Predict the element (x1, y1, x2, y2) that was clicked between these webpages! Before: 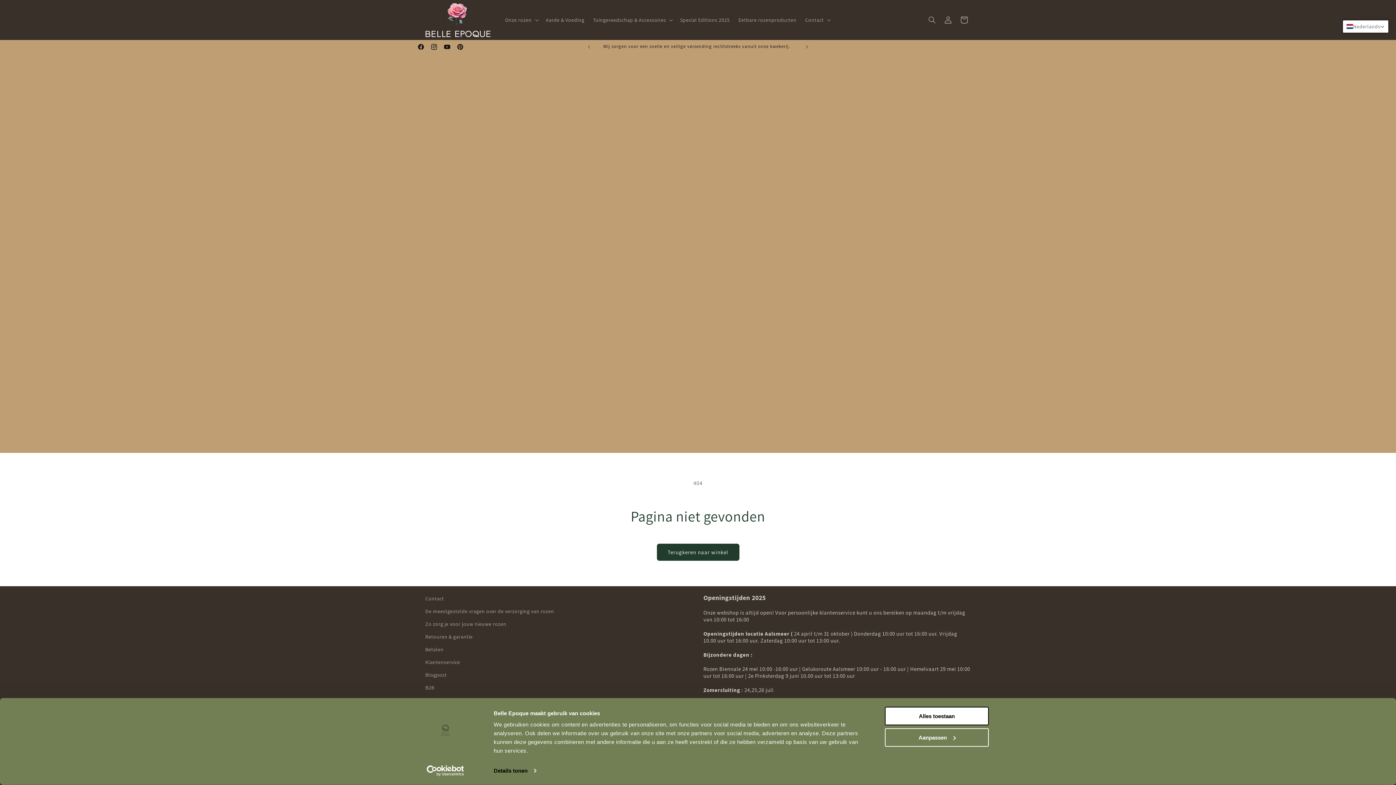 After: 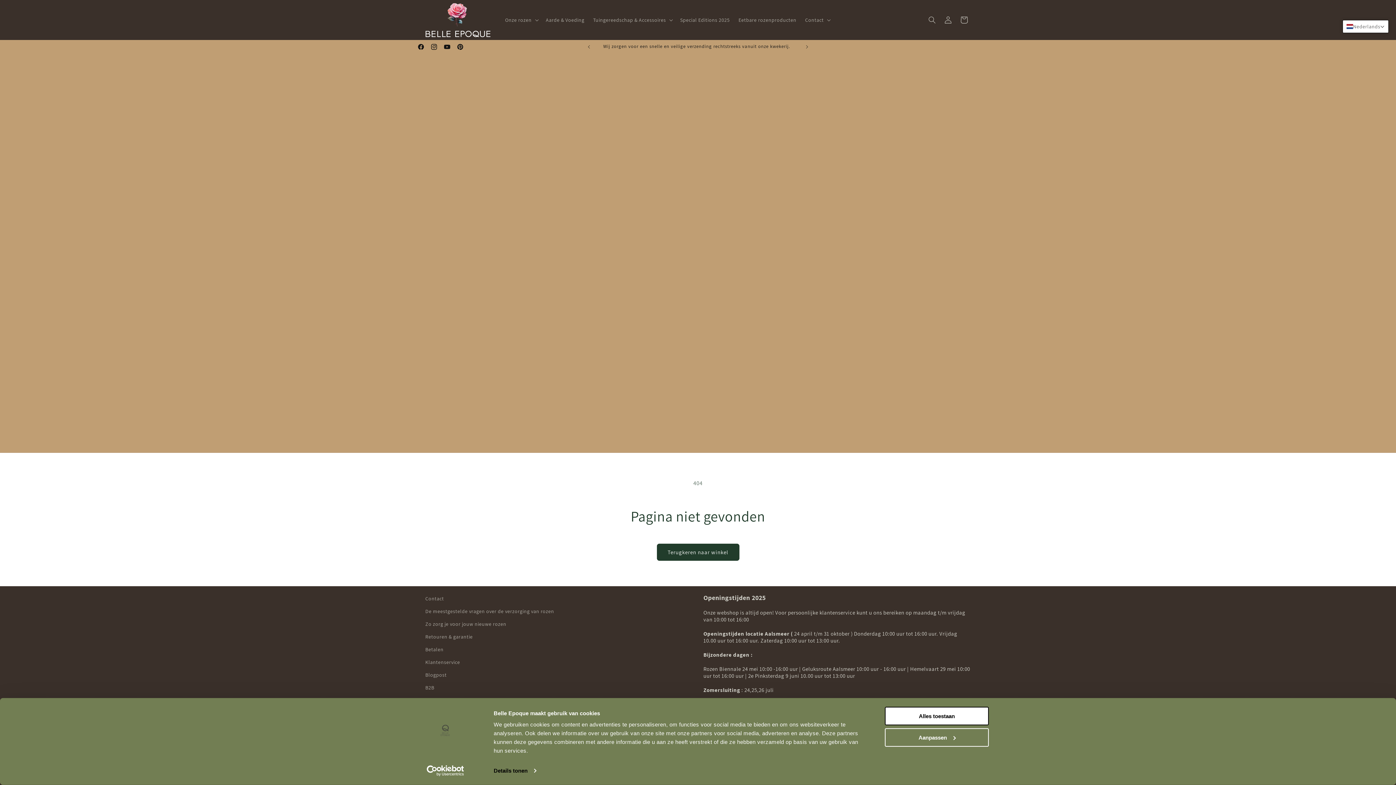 Action: bbox: (413, 765, 477, 776) label: Usercentrics Cookiebot - opens in a new window